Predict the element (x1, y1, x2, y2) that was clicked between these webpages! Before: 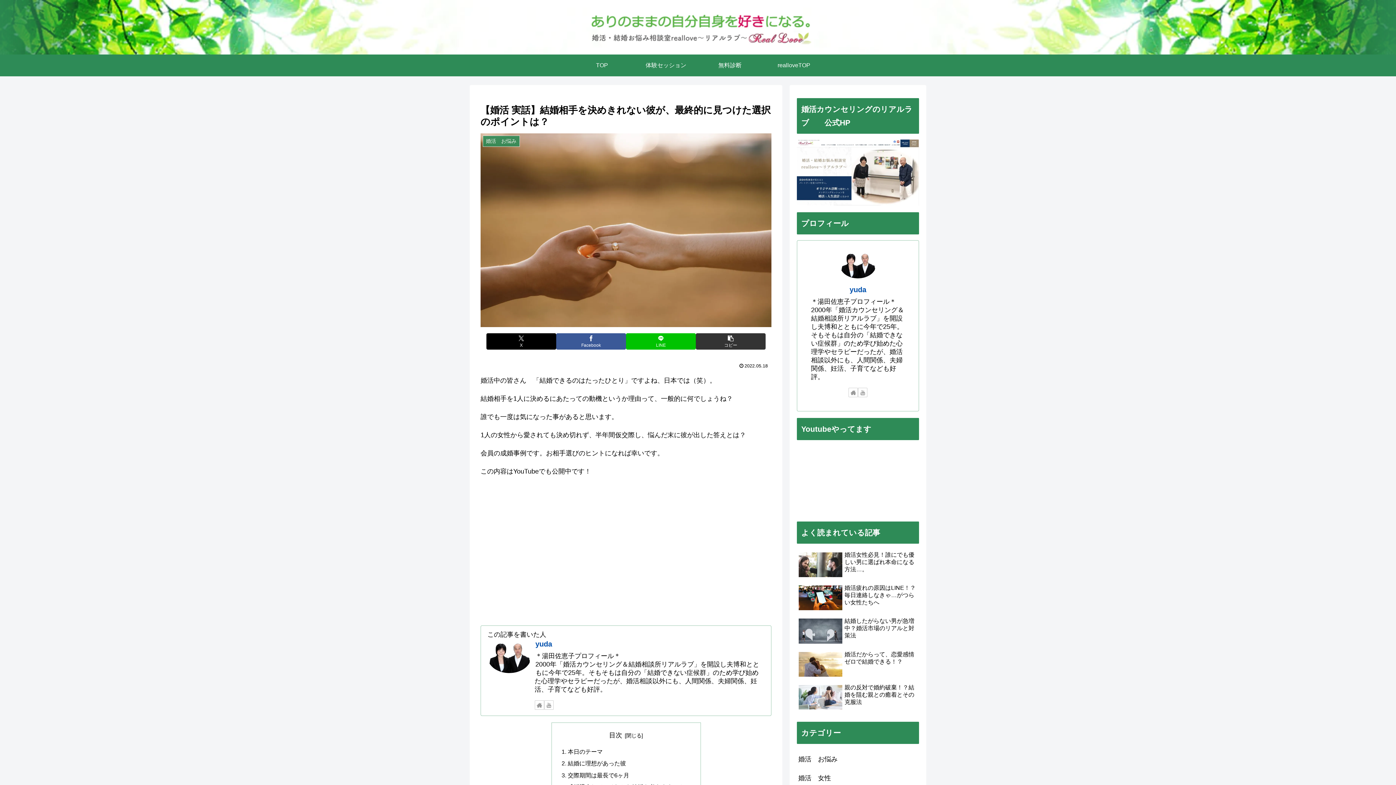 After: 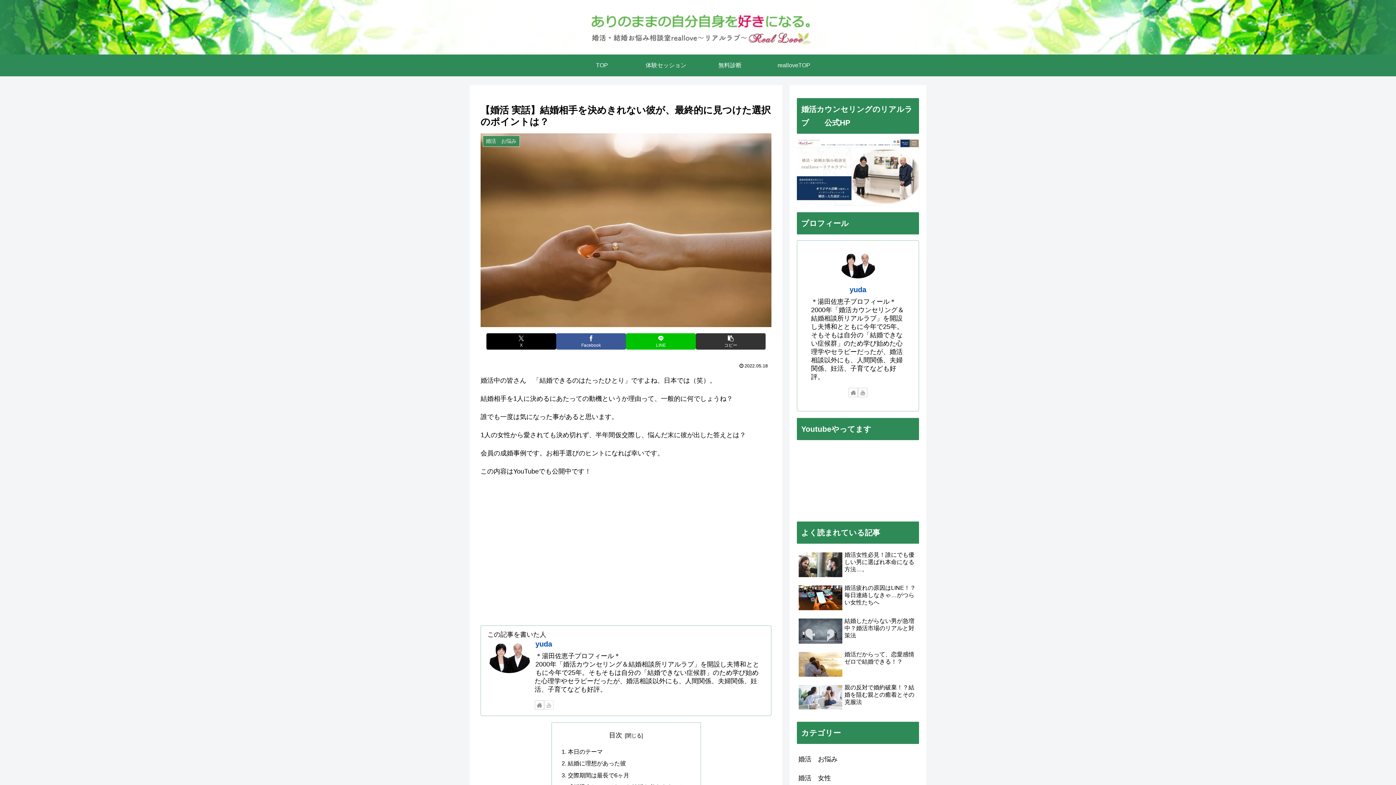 Action: label: YouTubeをフォロー bbox: (544, 700, 553, 710)